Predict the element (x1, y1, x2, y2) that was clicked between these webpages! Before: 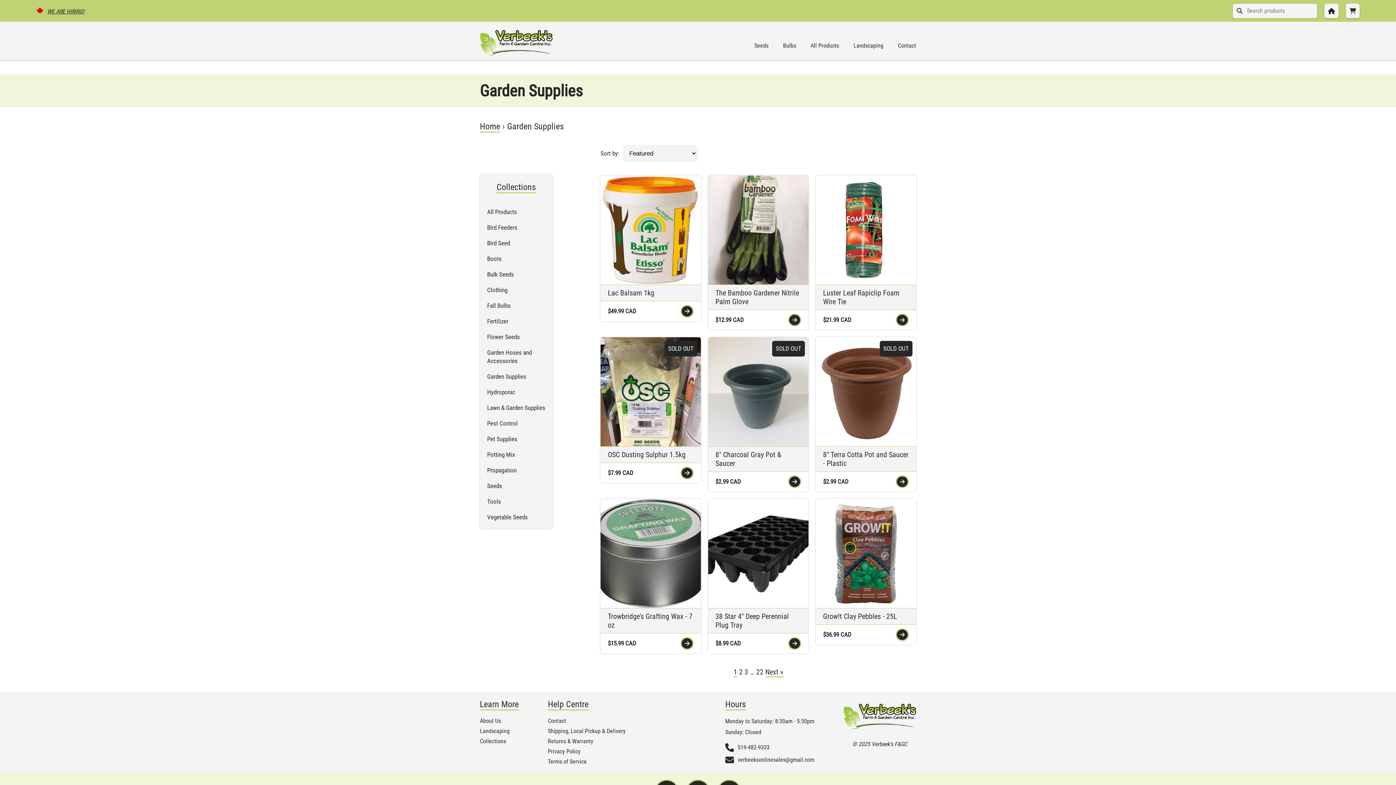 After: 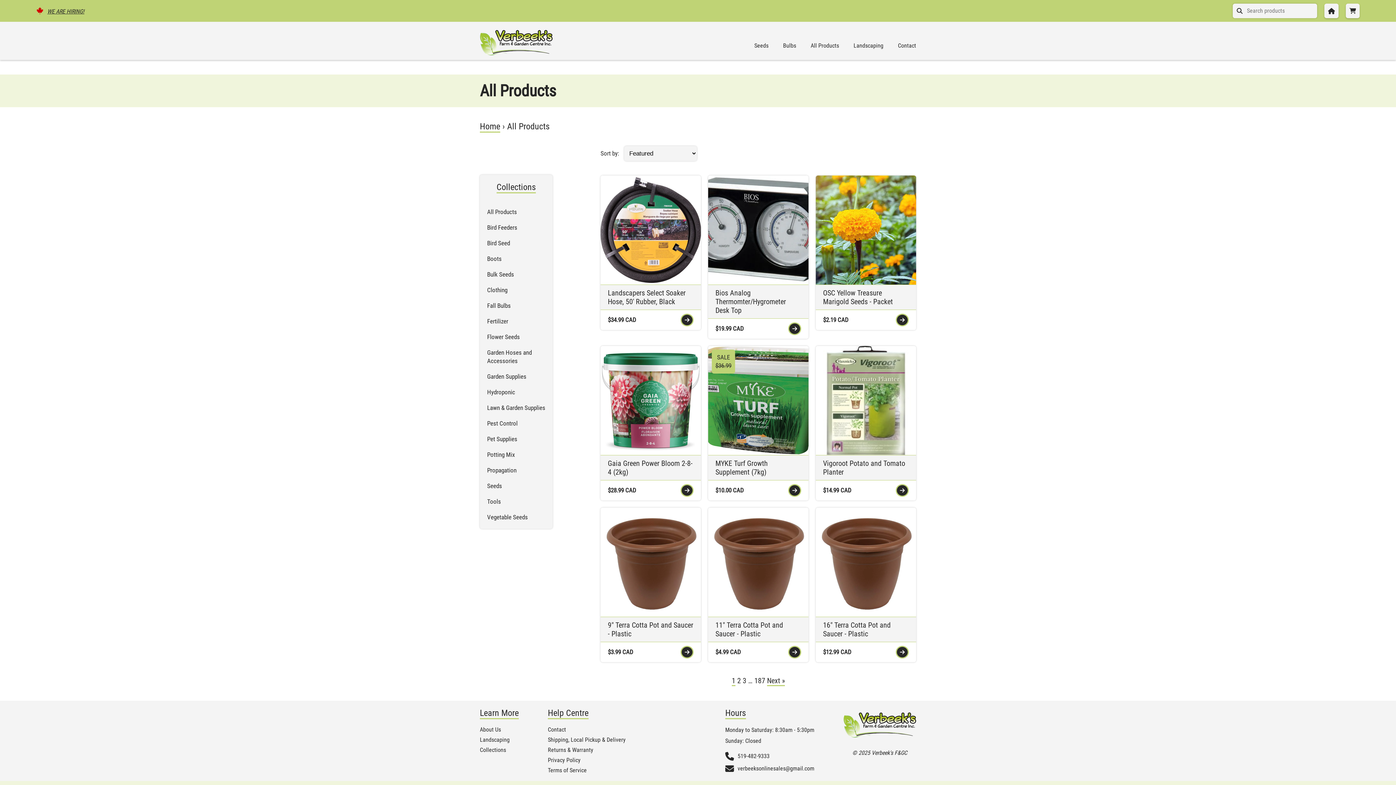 Action: bbox: (810, 42, 839, 48) label: All Products